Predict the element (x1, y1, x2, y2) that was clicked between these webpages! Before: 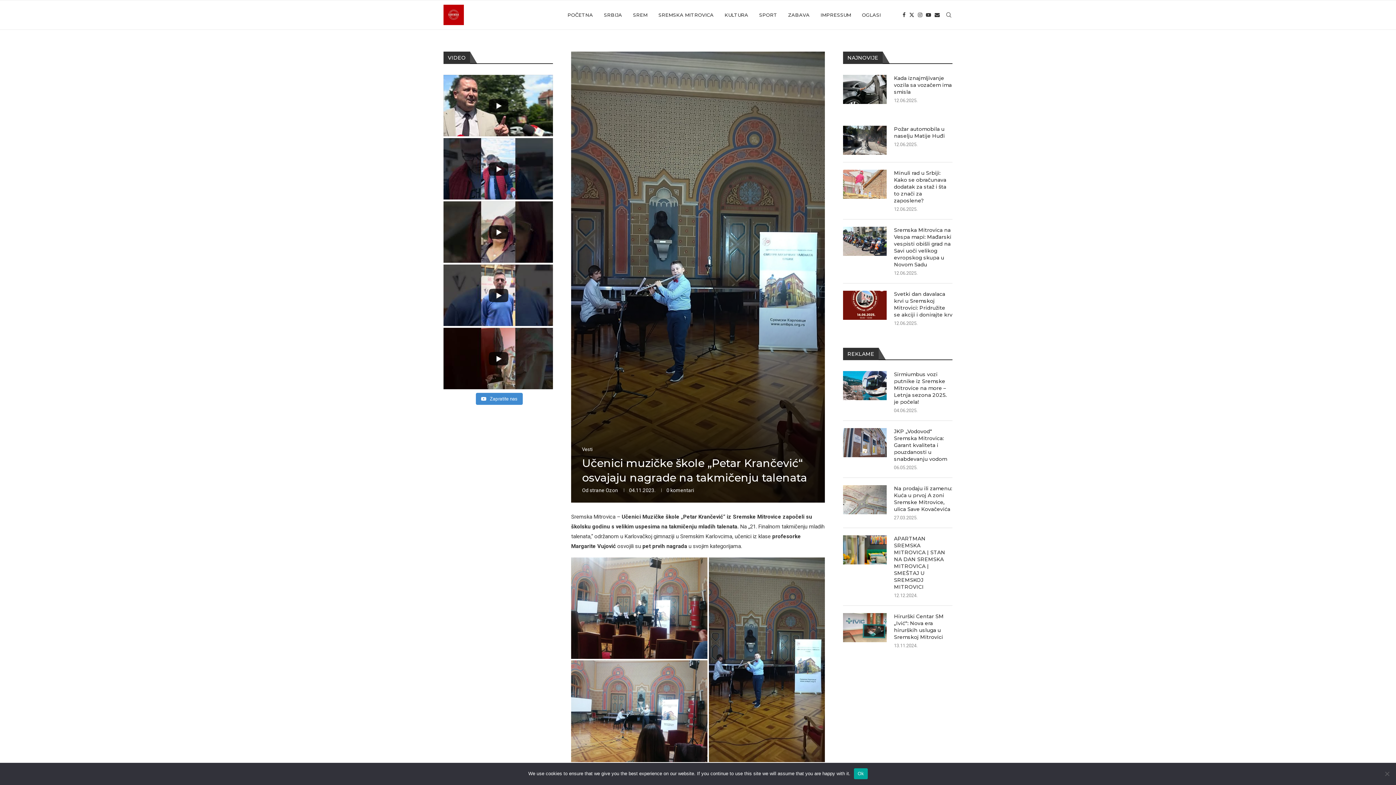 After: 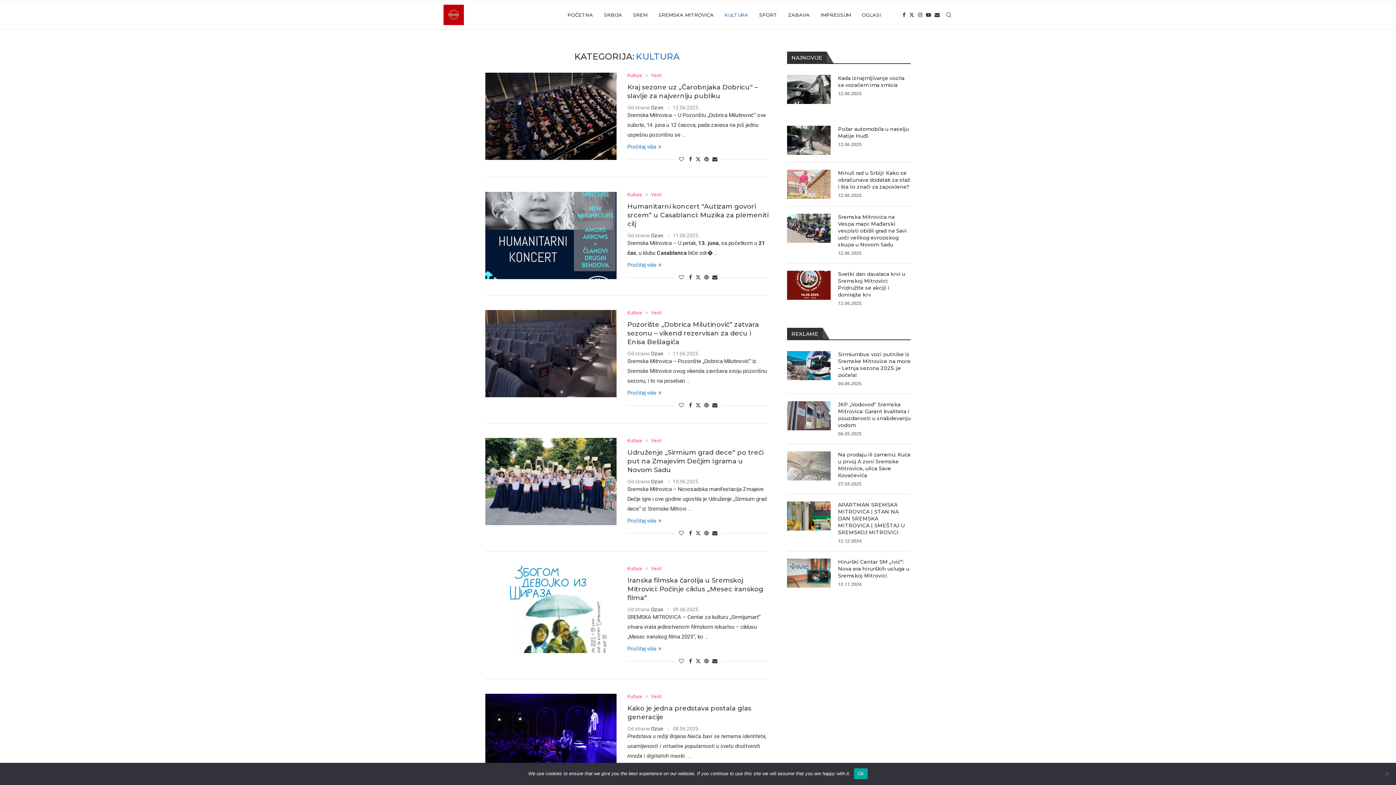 Action: bbox: (724, 0, 748, 29) label: KULTURA